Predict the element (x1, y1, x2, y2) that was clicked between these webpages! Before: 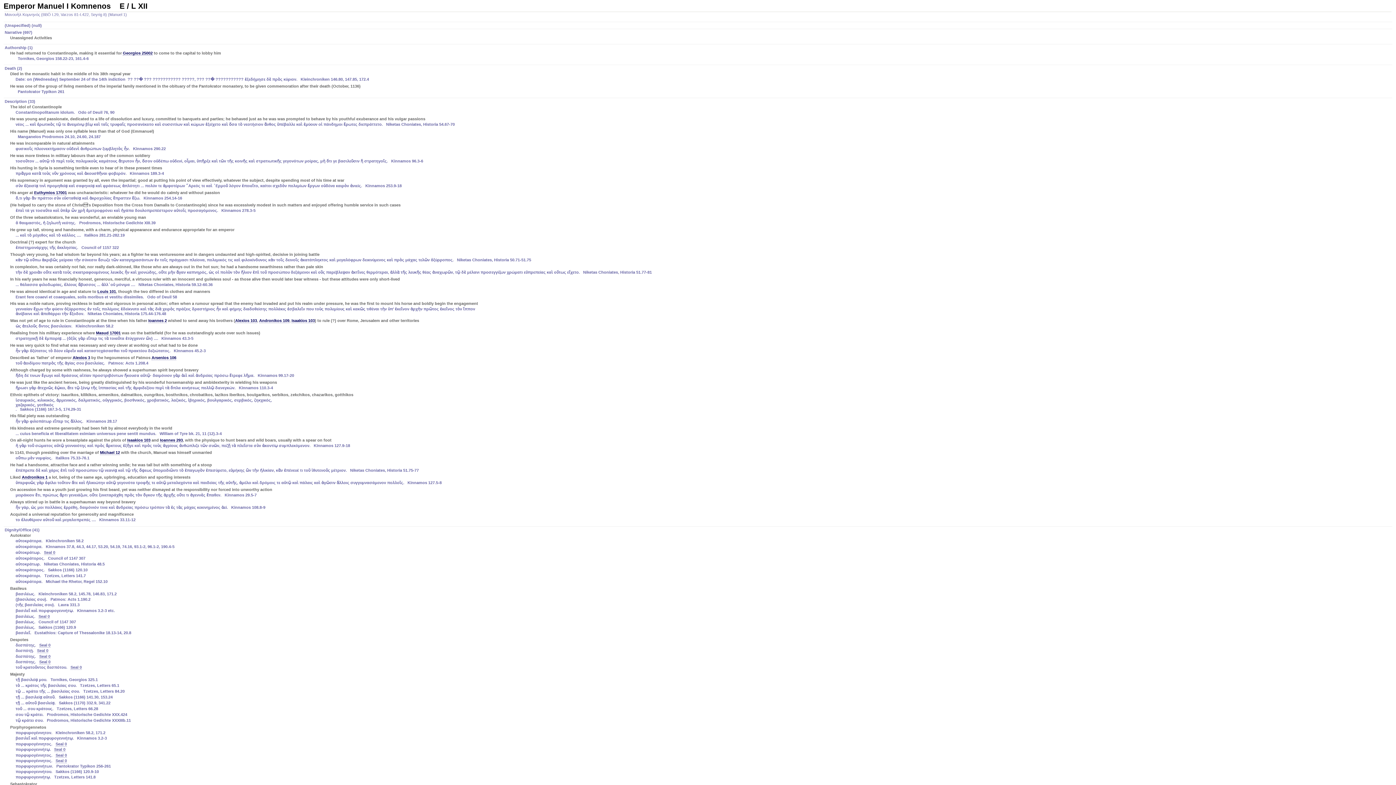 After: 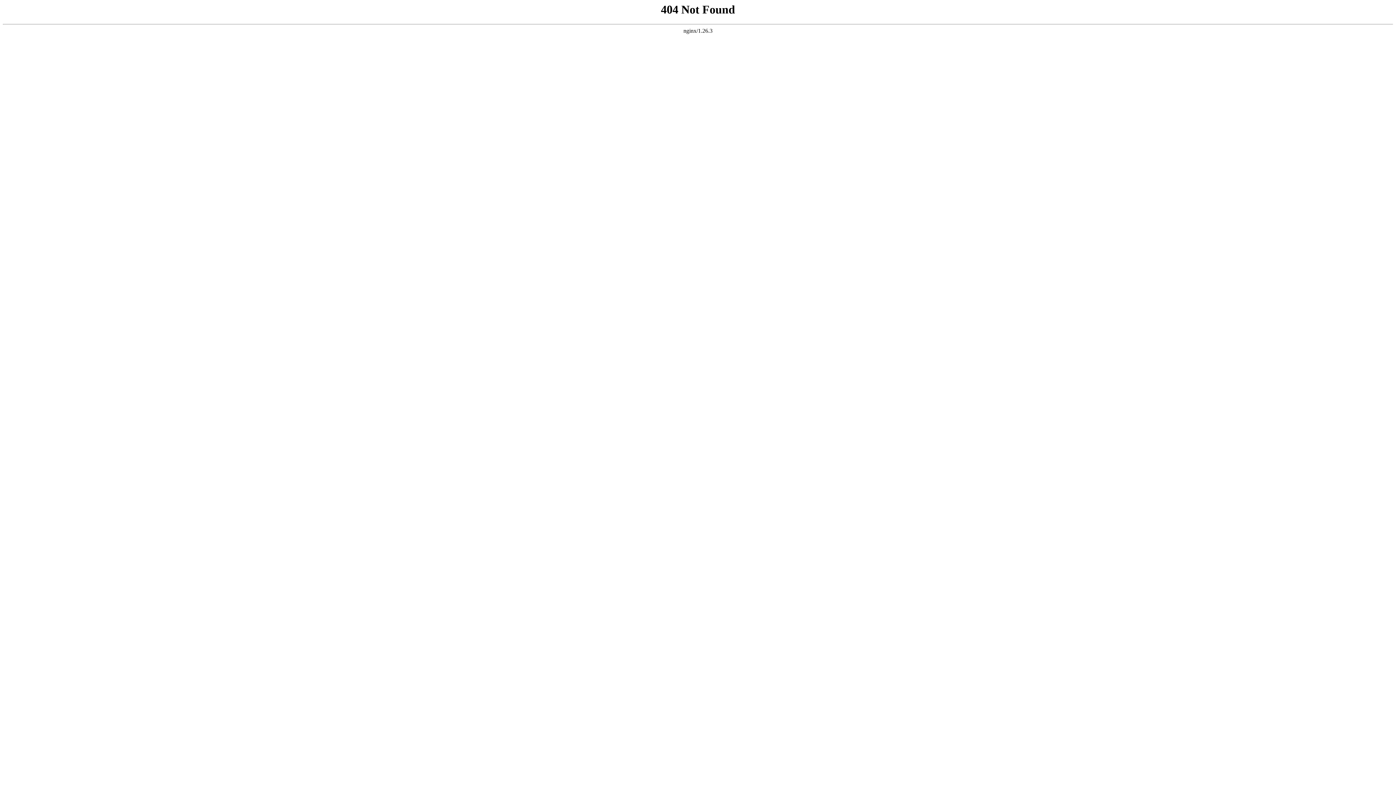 Action: bbox: (160, 438, 182, 442) label: Ioannes 293